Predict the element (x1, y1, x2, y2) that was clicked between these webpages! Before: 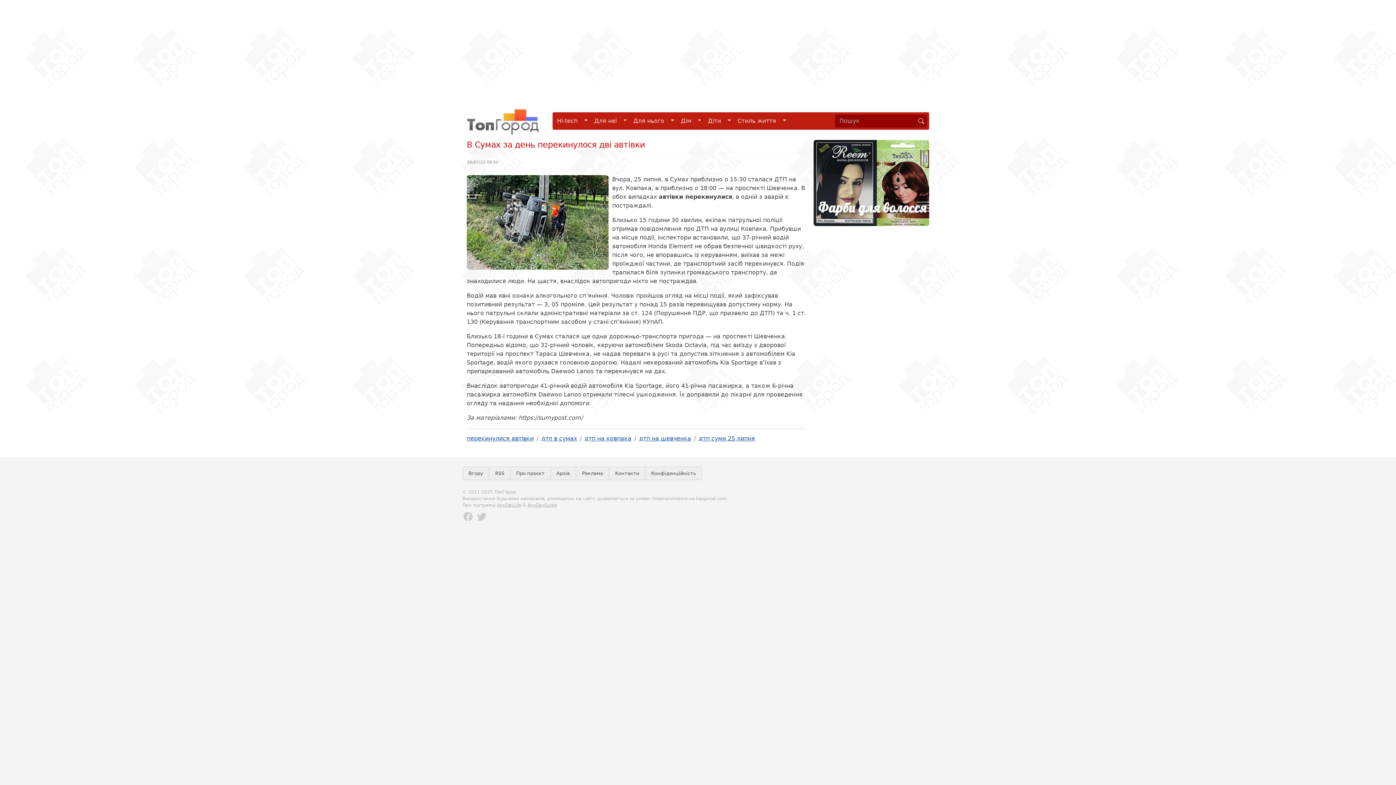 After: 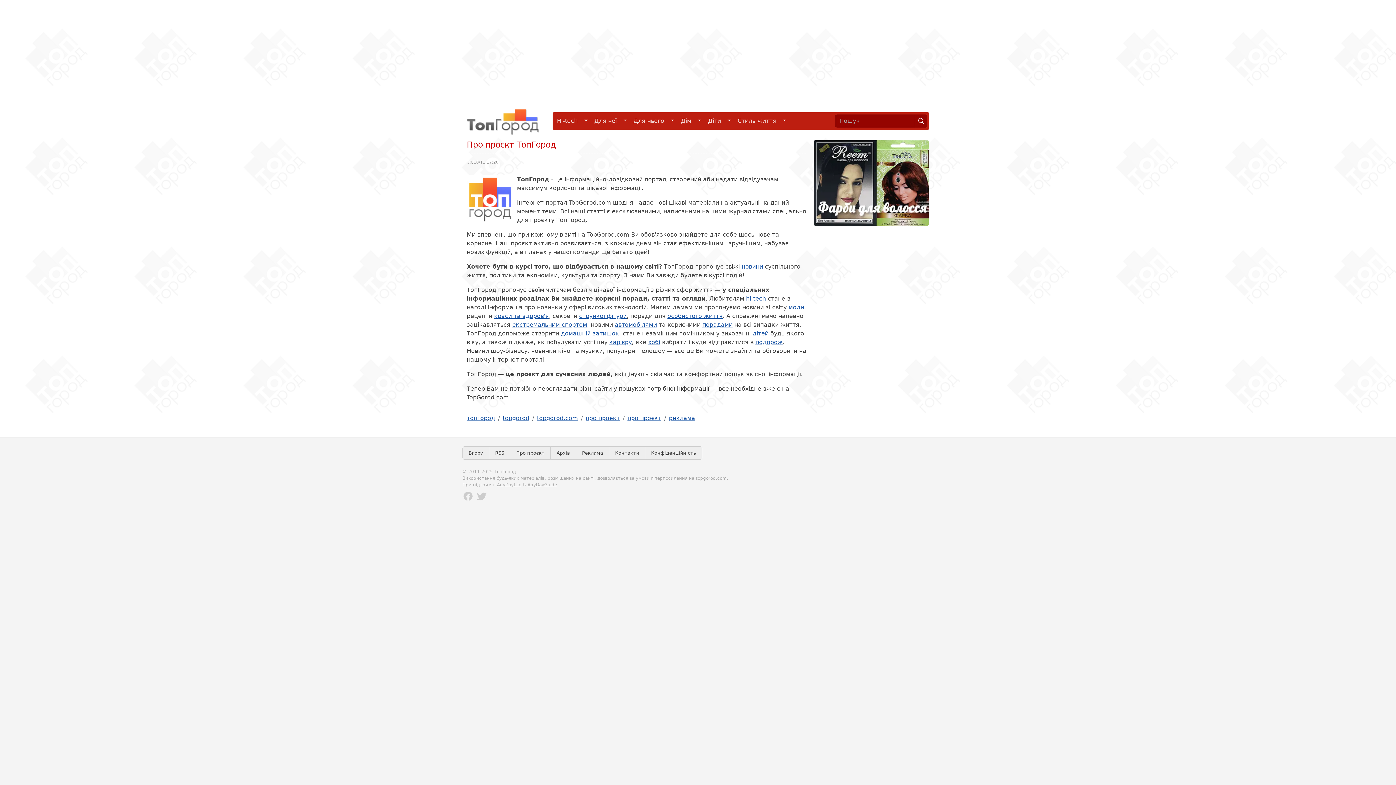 Action: label: Про проєкт bbox: (510, 467, 550, 480)